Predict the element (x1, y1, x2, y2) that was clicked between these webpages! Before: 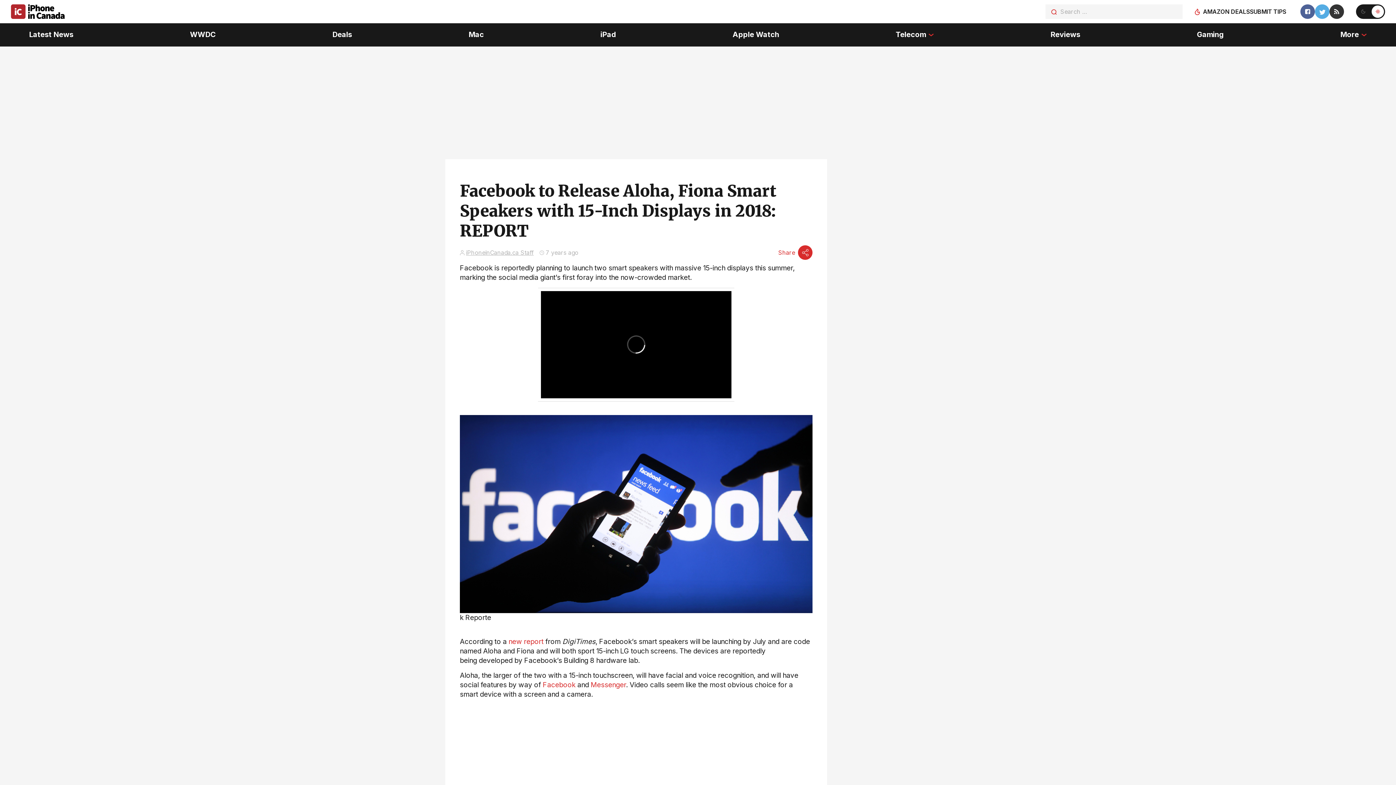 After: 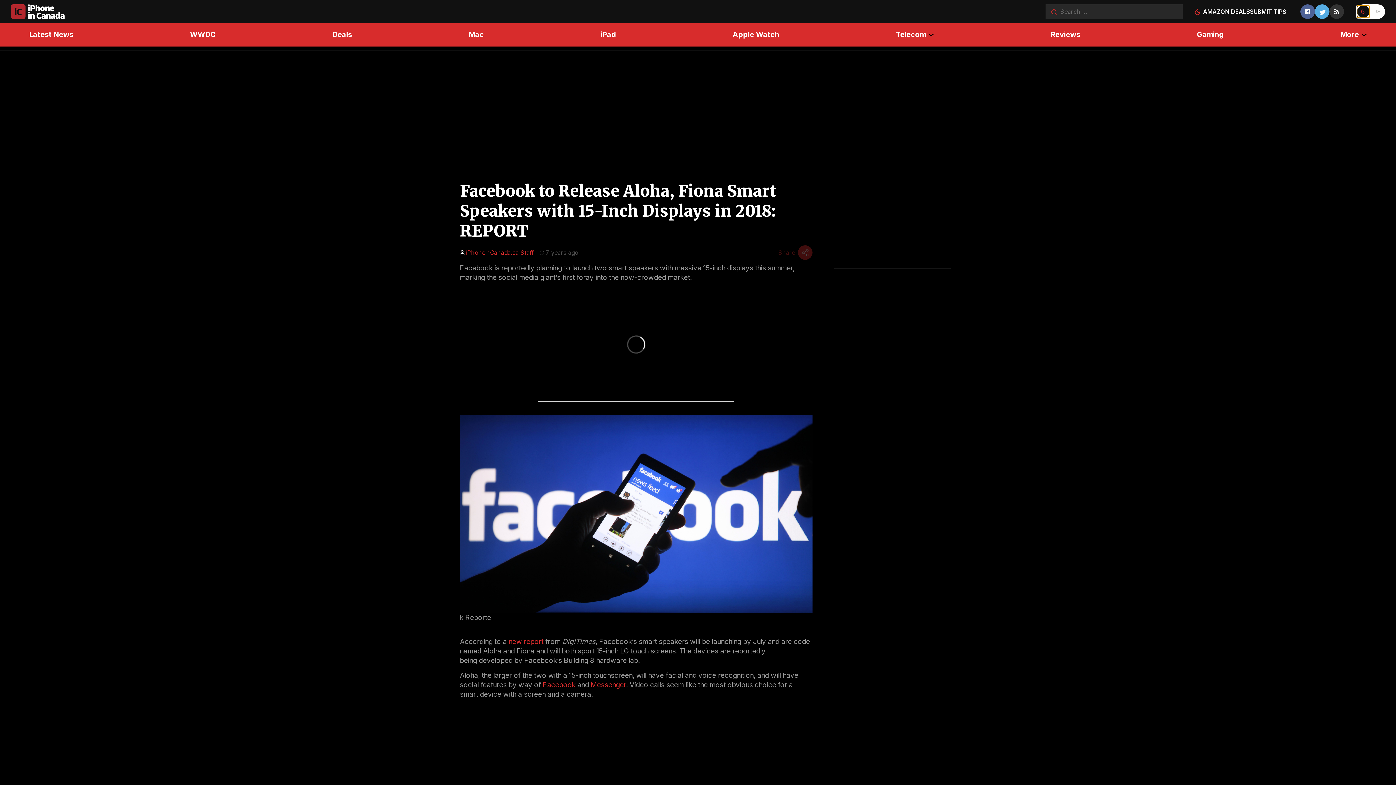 Action: bbox: (1357, 5, 1369, 17)